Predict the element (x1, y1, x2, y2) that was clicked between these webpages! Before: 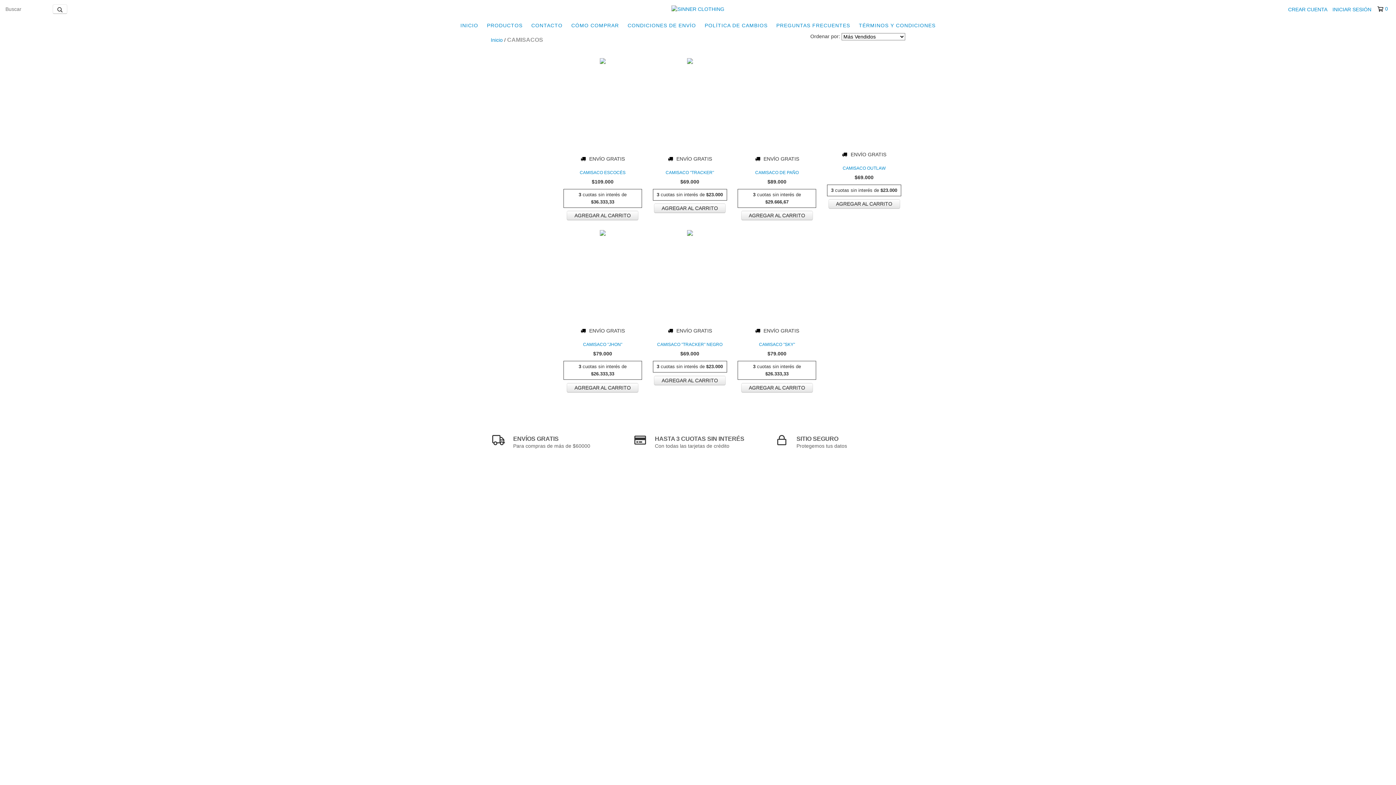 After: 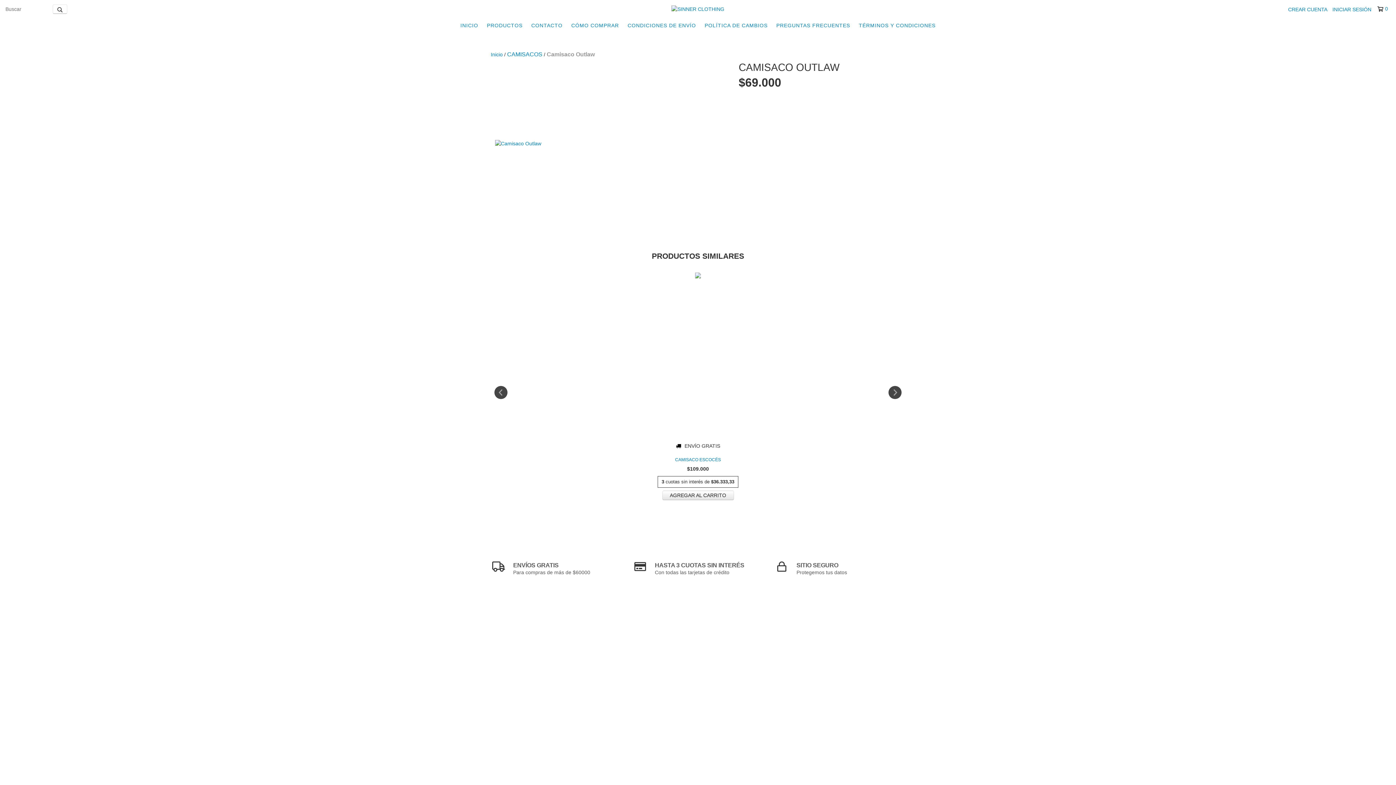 Action: label: Camisaco Outlaw bbox: (826, 164, 901, 171)